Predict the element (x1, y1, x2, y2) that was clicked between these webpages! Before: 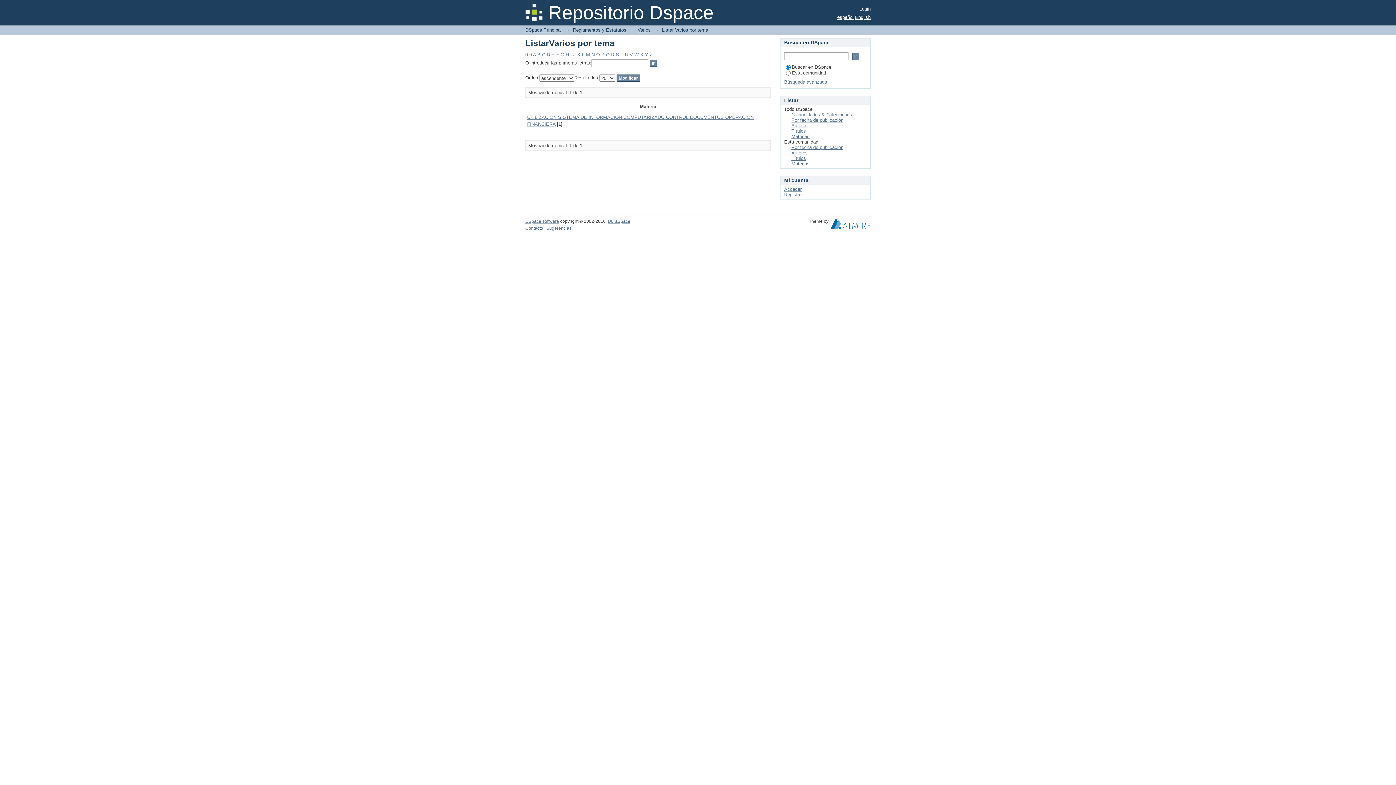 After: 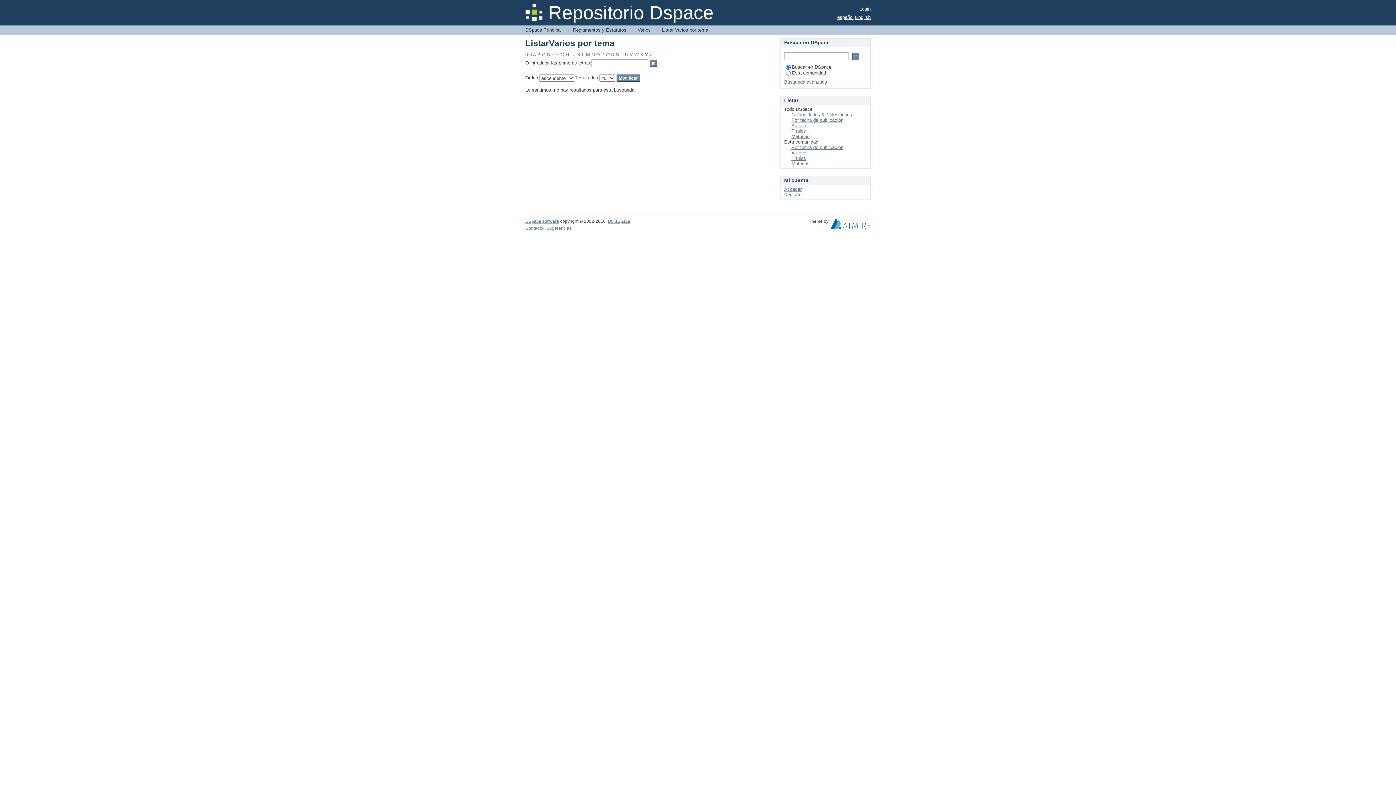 Action: bbox: (577, 52, 580, 57) label: K